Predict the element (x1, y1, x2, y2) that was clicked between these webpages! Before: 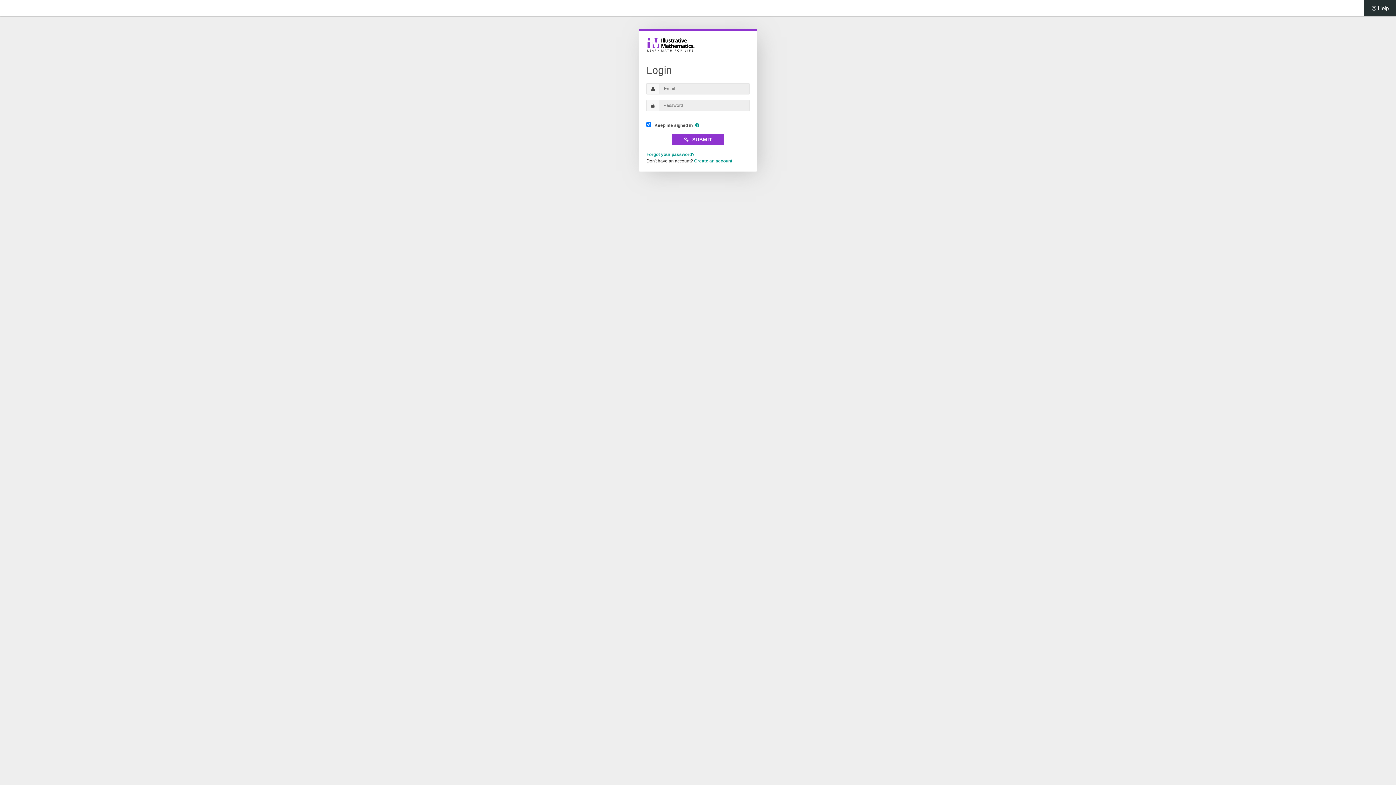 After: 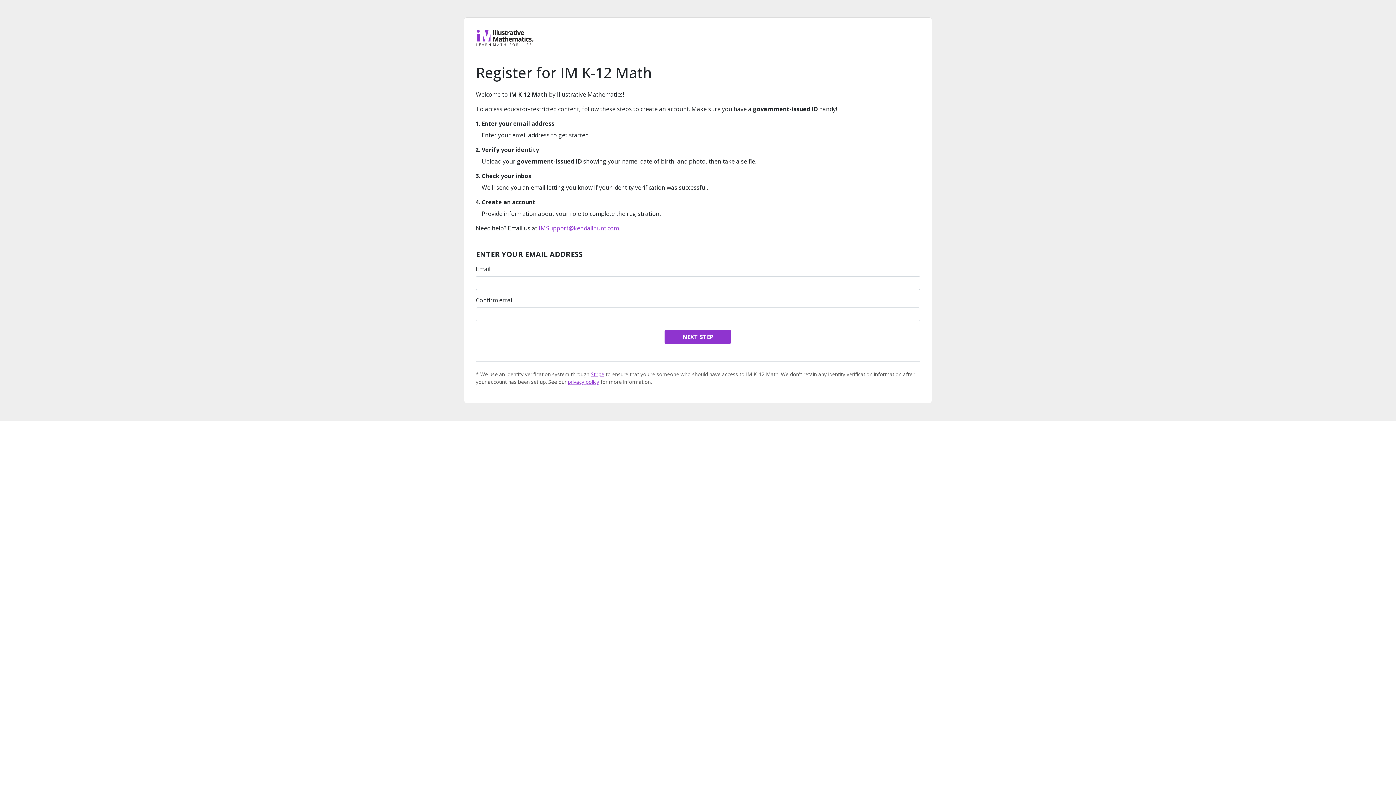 Action: label: Create an account bbox: (694, 158, 732, 163)